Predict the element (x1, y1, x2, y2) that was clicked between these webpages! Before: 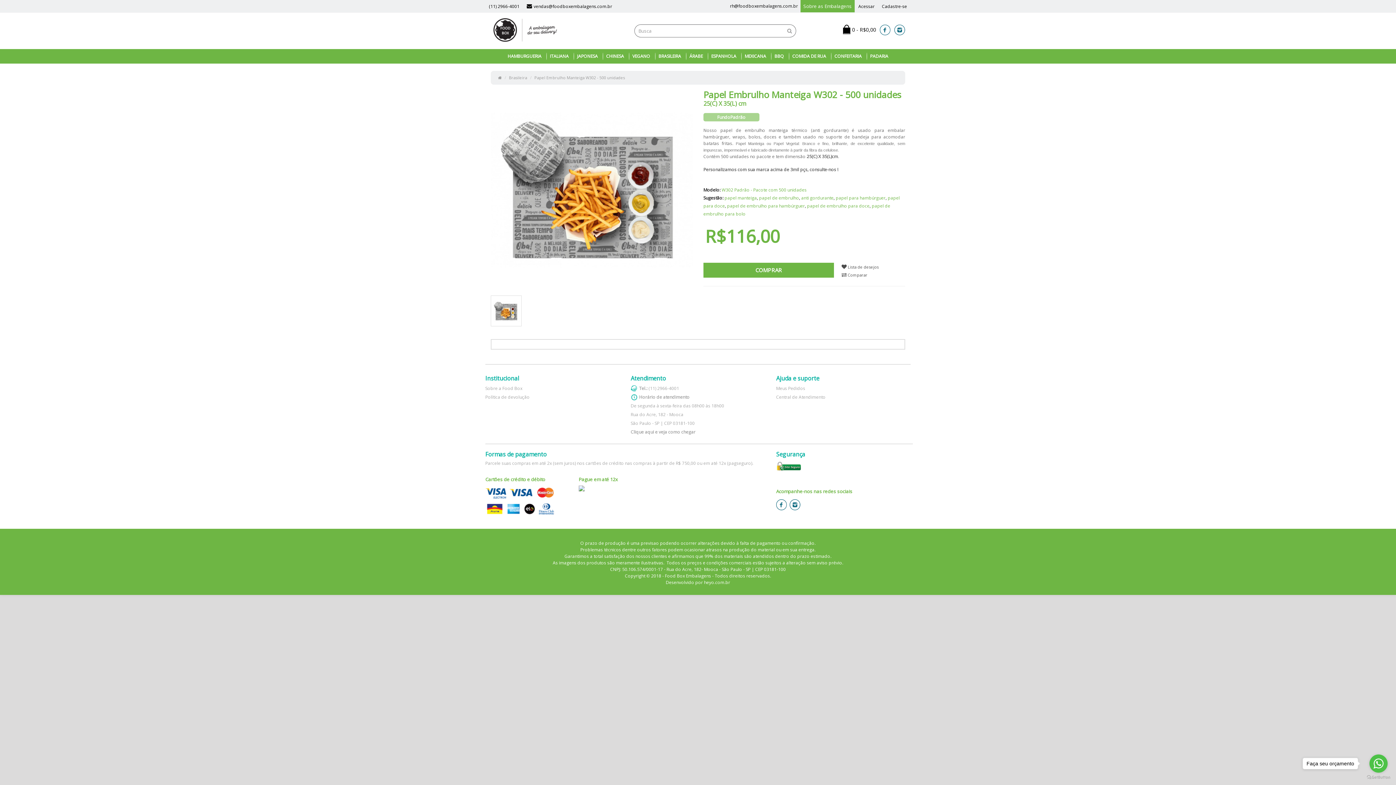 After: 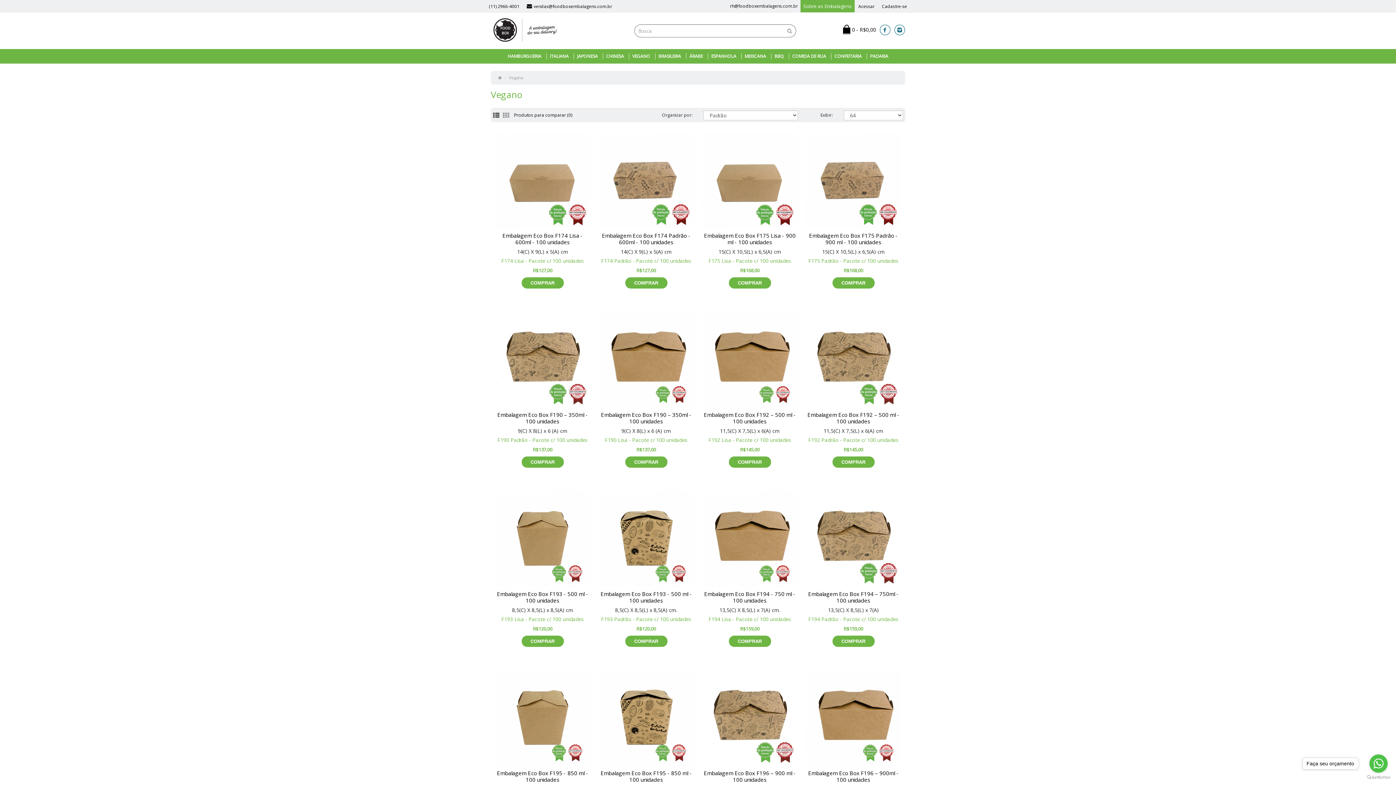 Action: bbox: (628, 49, 654, 63) label: VEGANO